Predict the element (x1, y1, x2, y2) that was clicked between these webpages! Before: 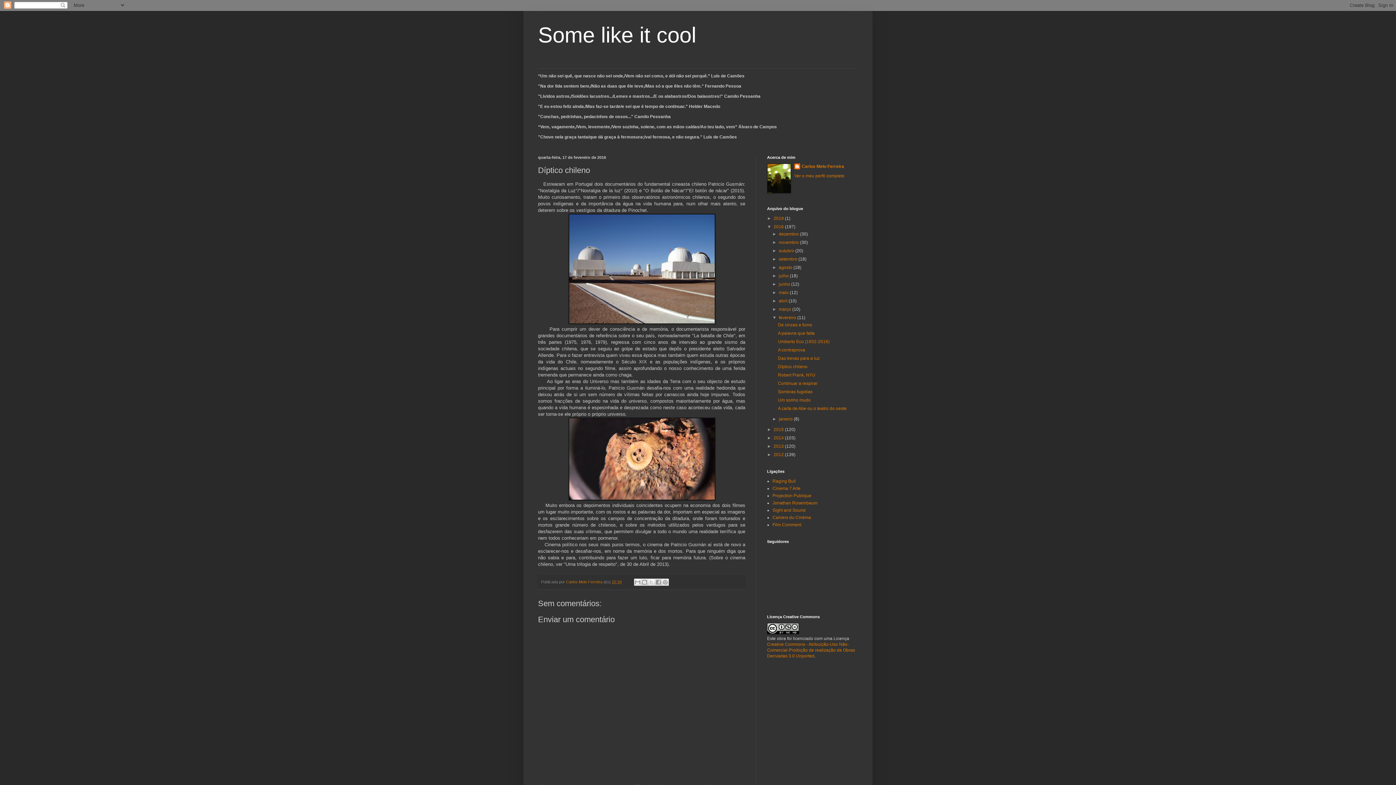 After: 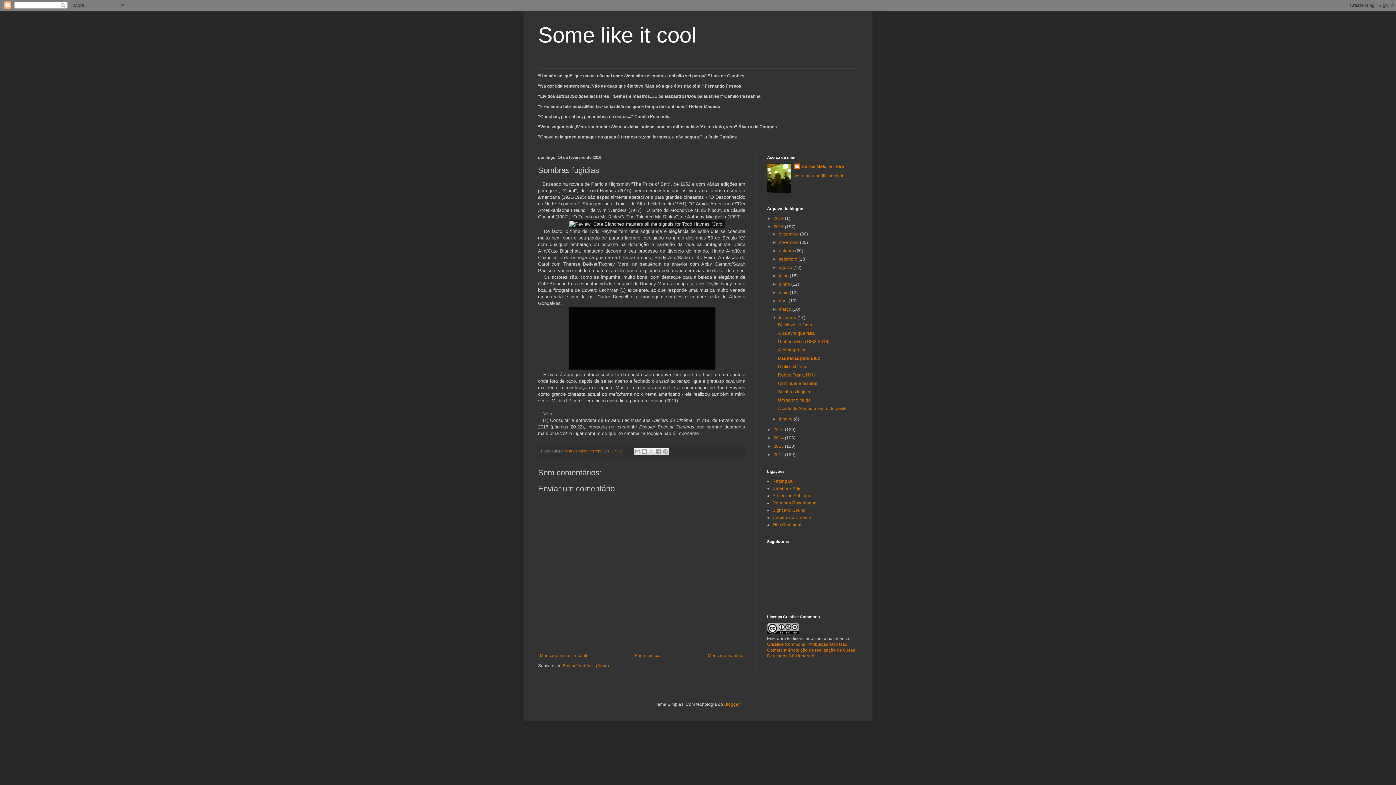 Action: bbox: (778, 389, 812, 394) label: Sombras fugidias